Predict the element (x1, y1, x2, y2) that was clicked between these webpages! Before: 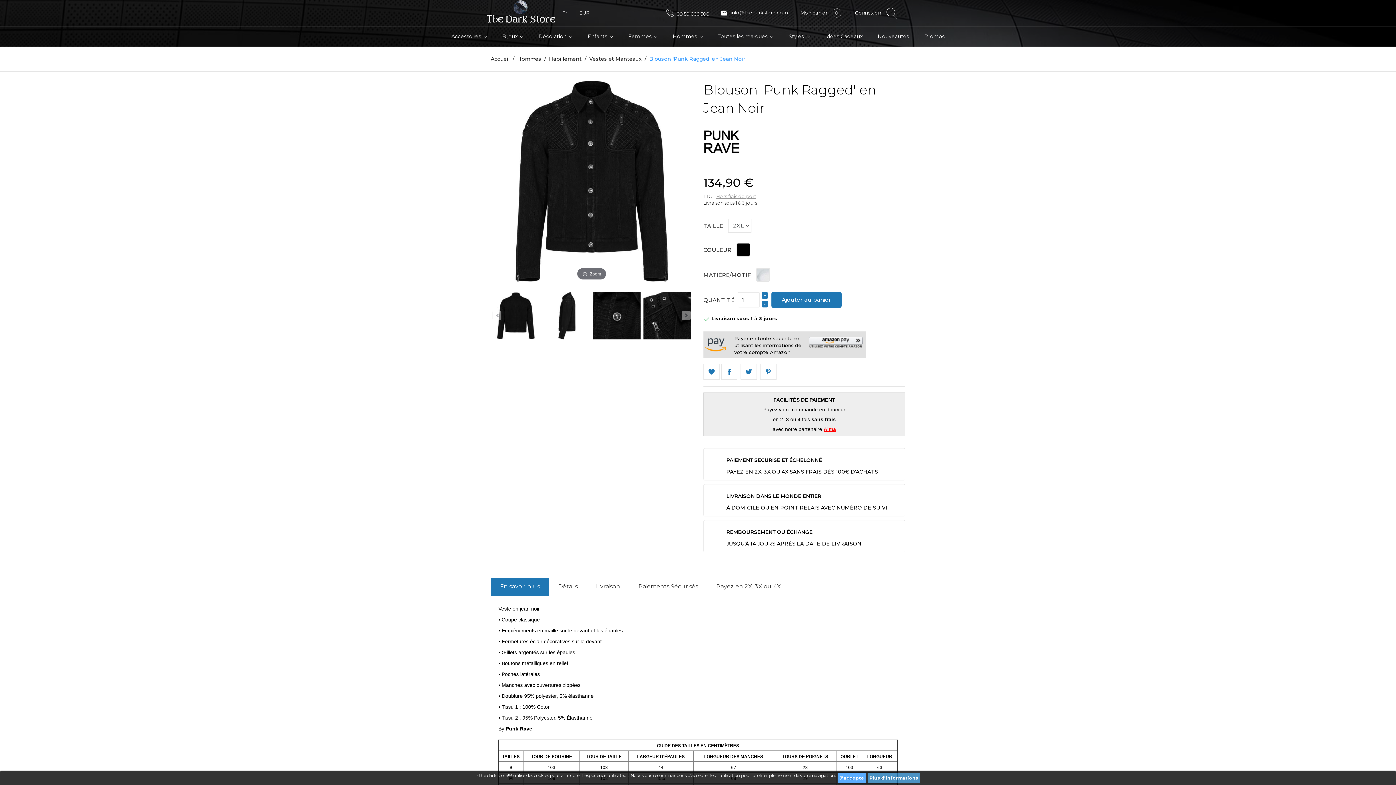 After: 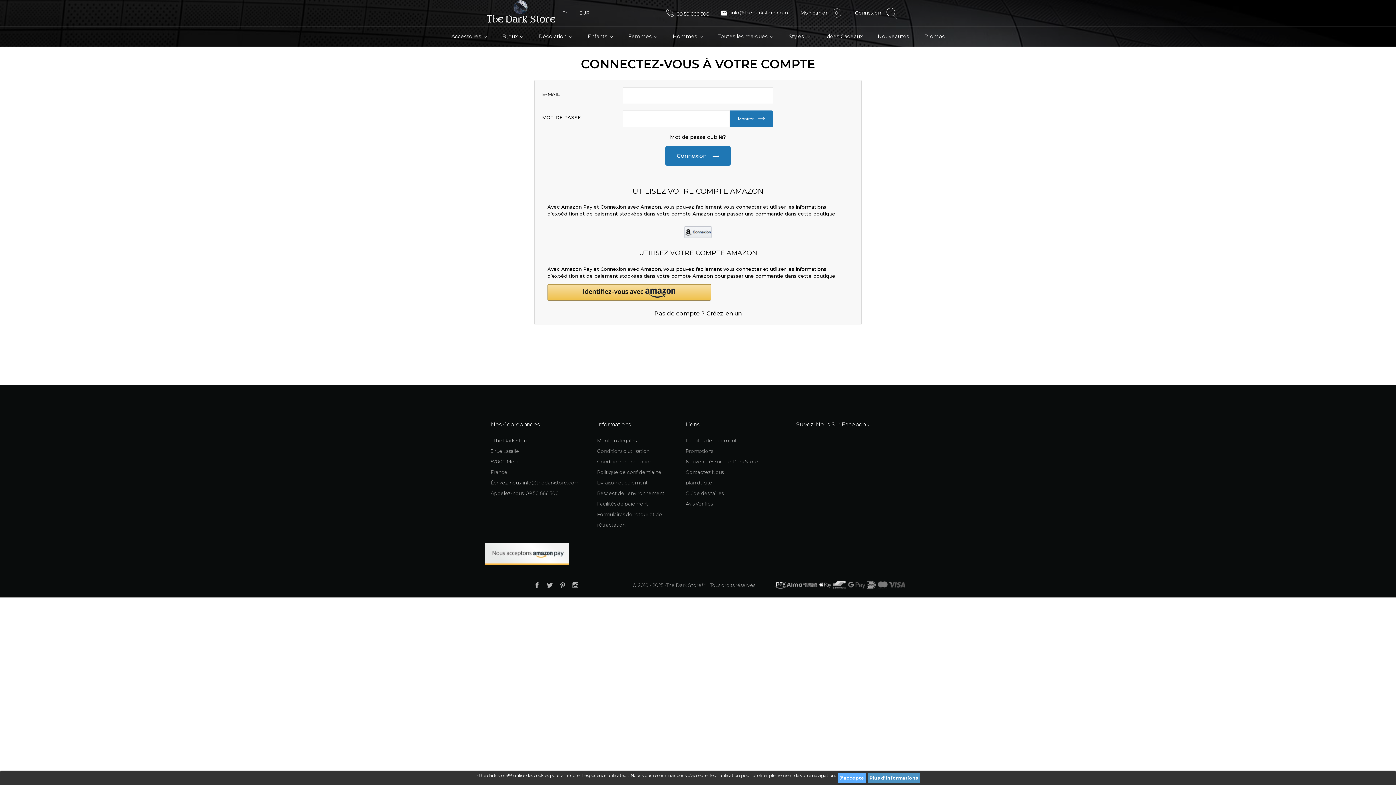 Action: label: Connexion bbox: (849, 3, 886, 22)